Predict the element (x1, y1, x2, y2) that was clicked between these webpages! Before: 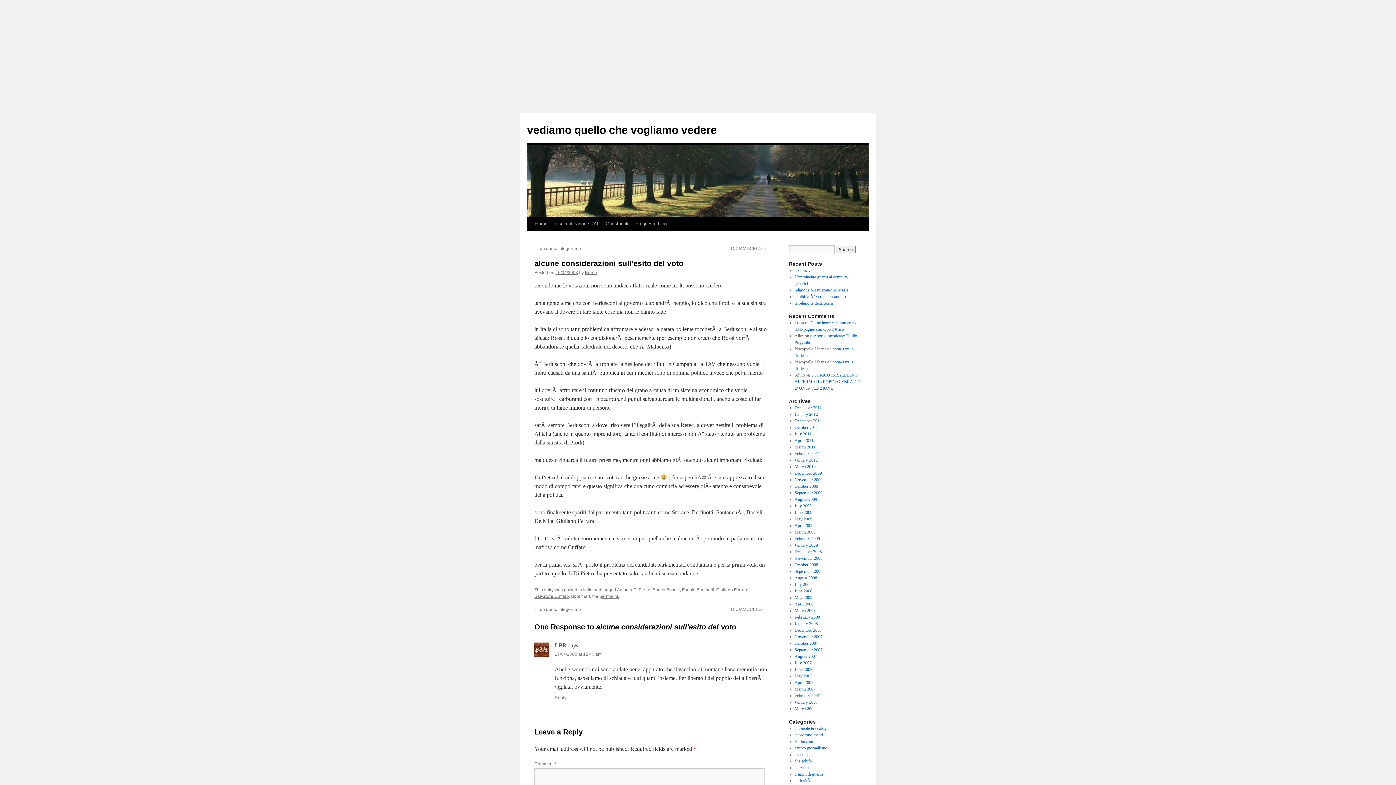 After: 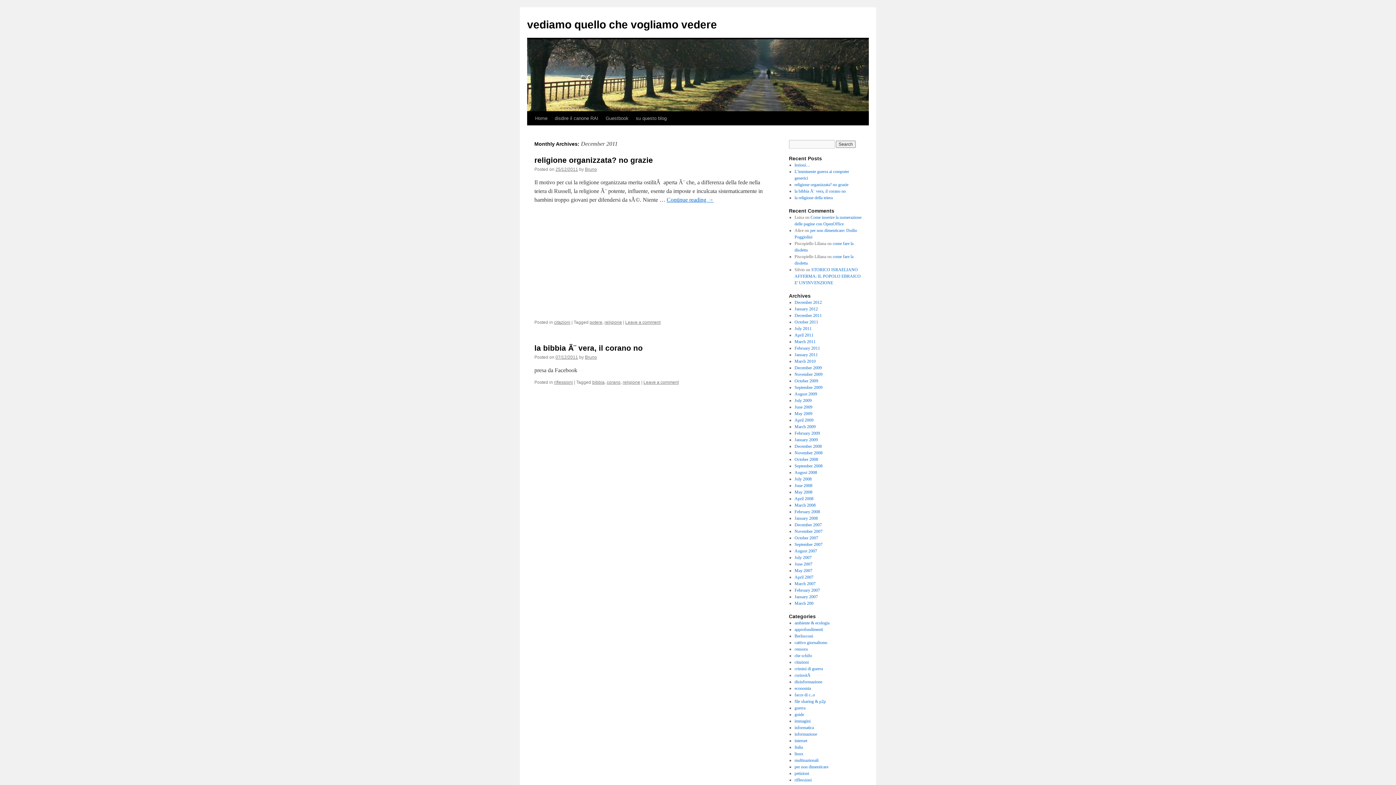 Action: bbox: (794, 418, 822, 423) label: December 2011